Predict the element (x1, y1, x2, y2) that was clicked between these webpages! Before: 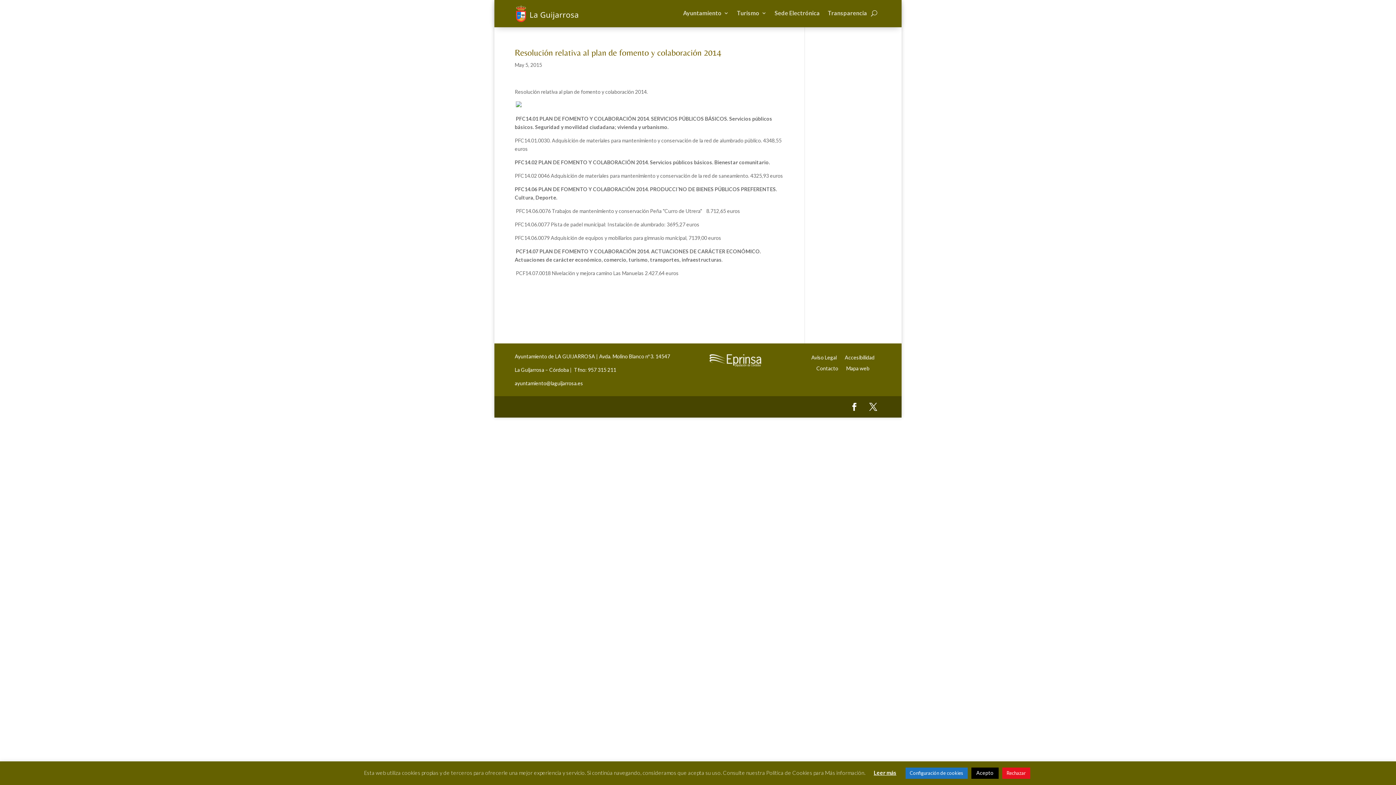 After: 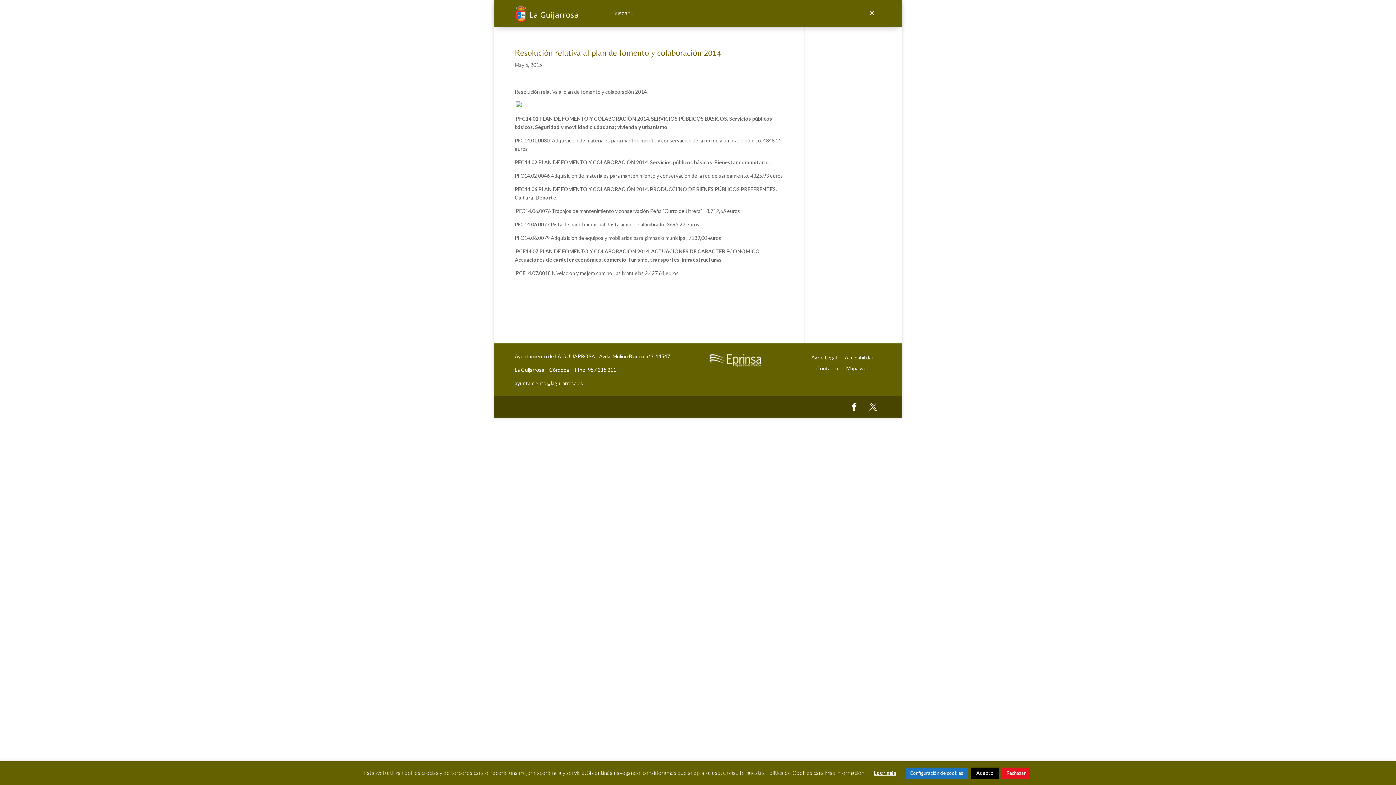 Action: bbox: (871, 7, 877, 18)